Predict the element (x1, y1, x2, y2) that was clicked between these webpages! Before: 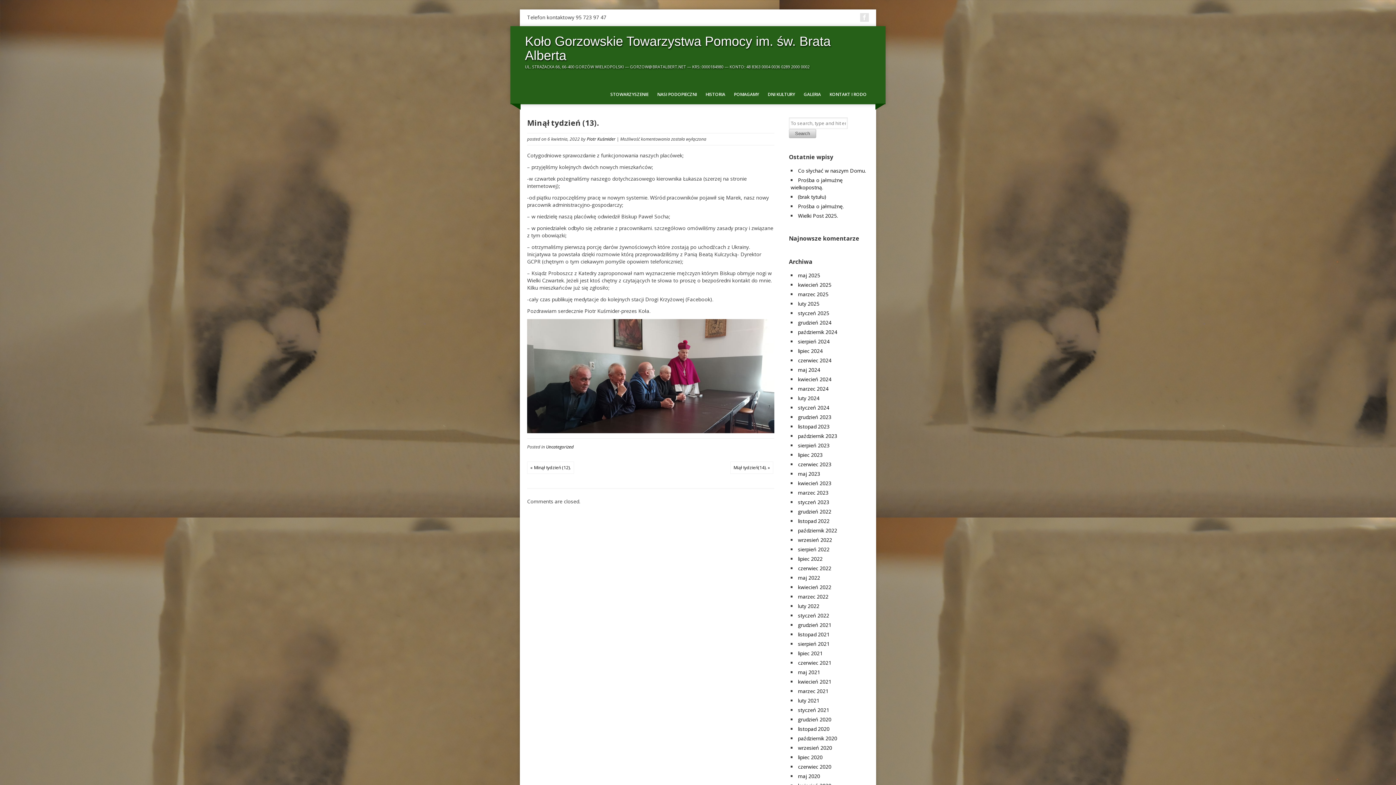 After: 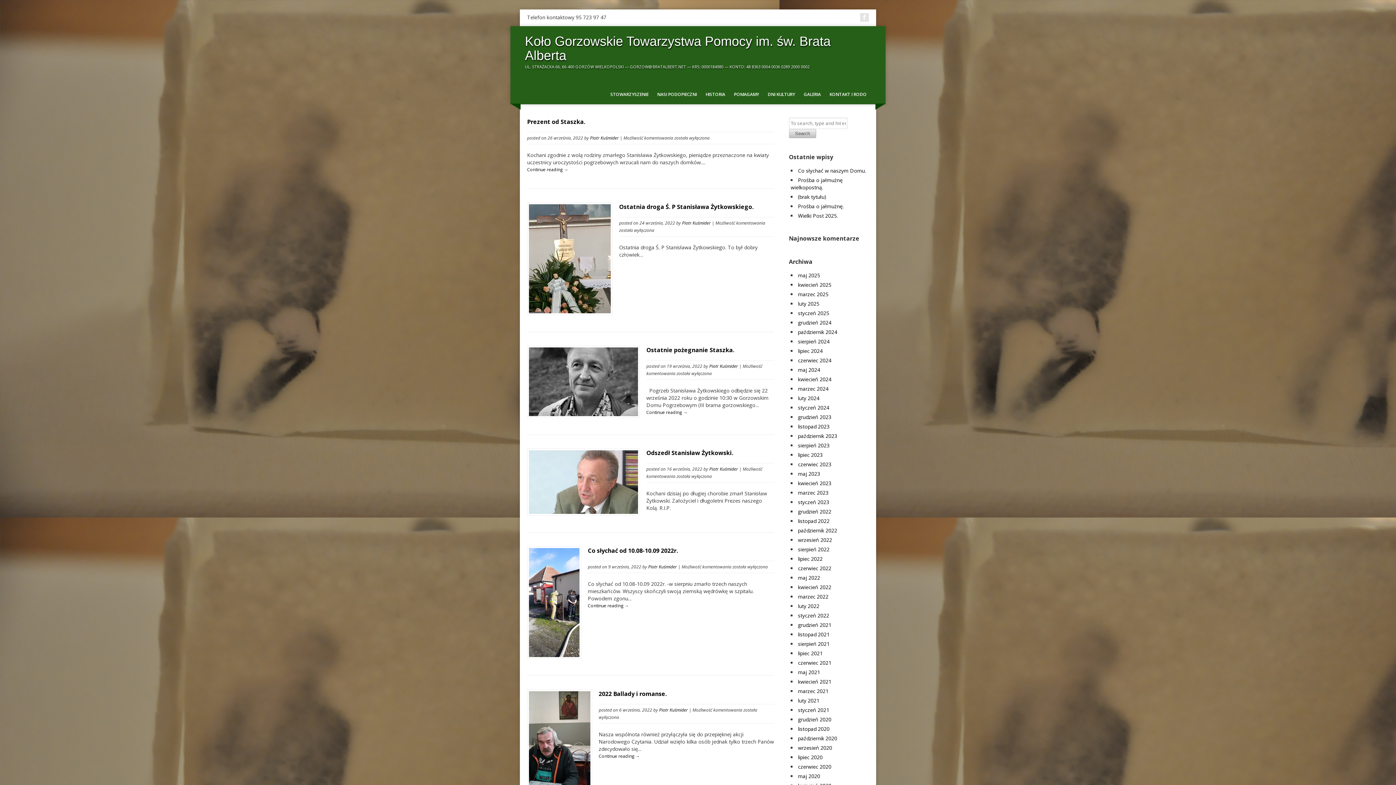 Action: bbox: (798, 536, 832, 543) label: wrzesień 2022